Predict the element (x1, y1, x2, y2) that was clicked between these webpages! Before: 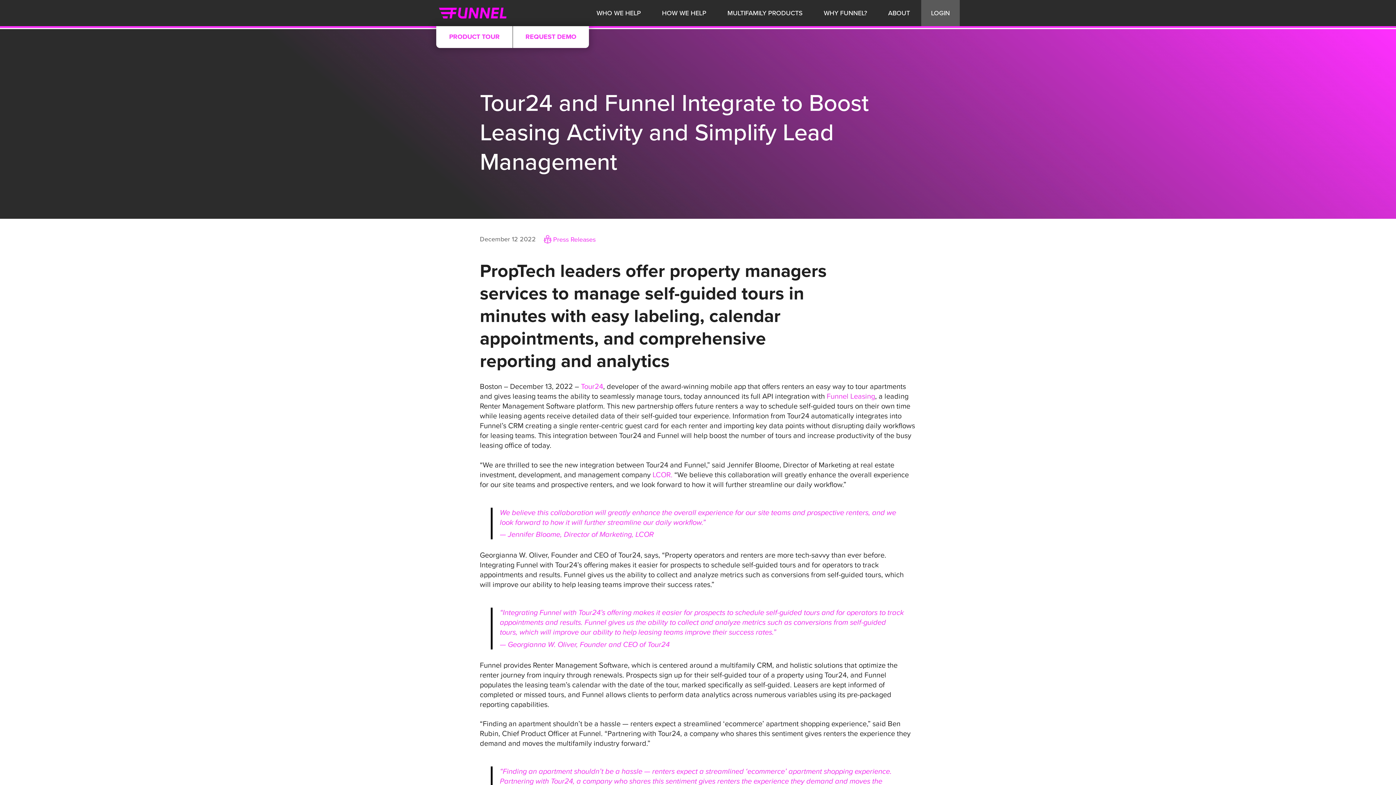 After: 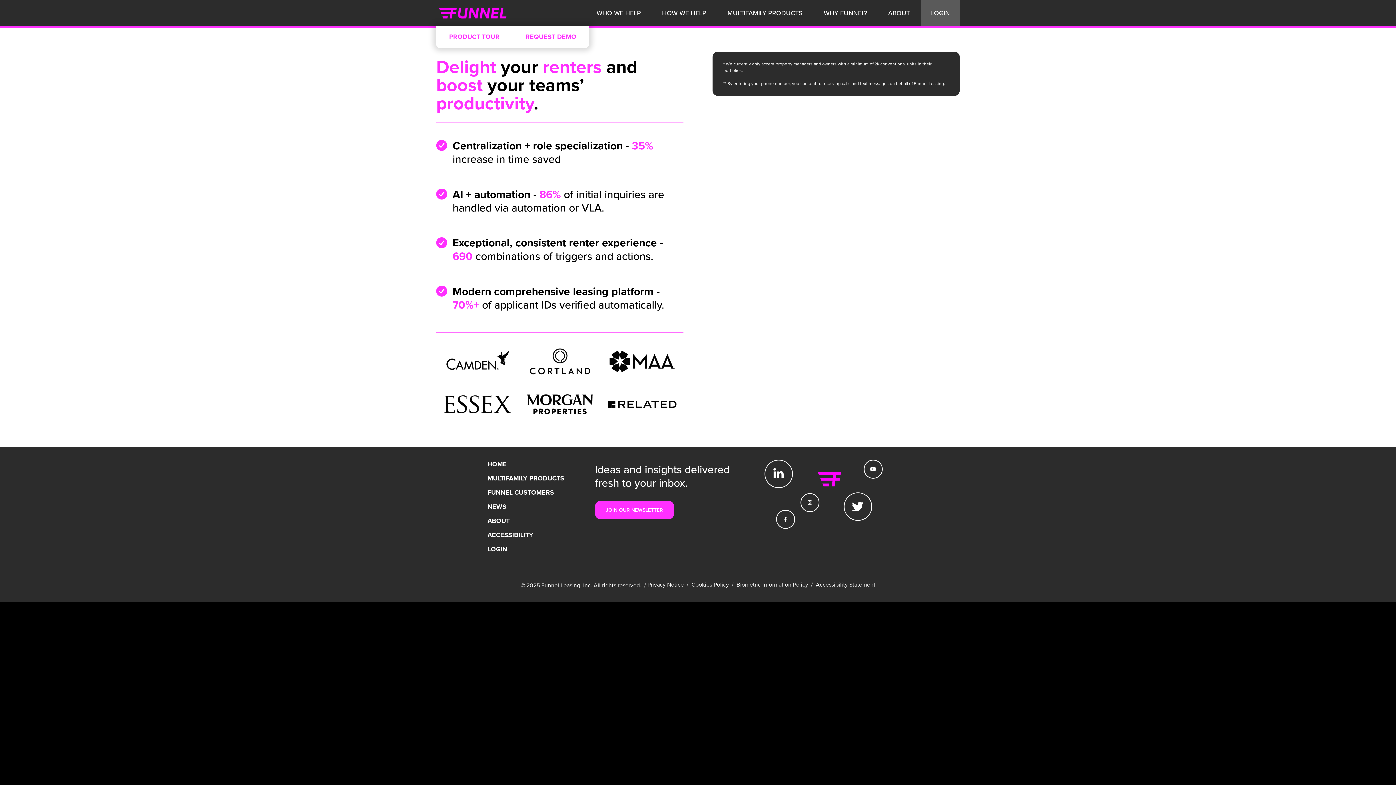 Action: label: REQUEST DEMO bbox: (513, 32, 588, 41)